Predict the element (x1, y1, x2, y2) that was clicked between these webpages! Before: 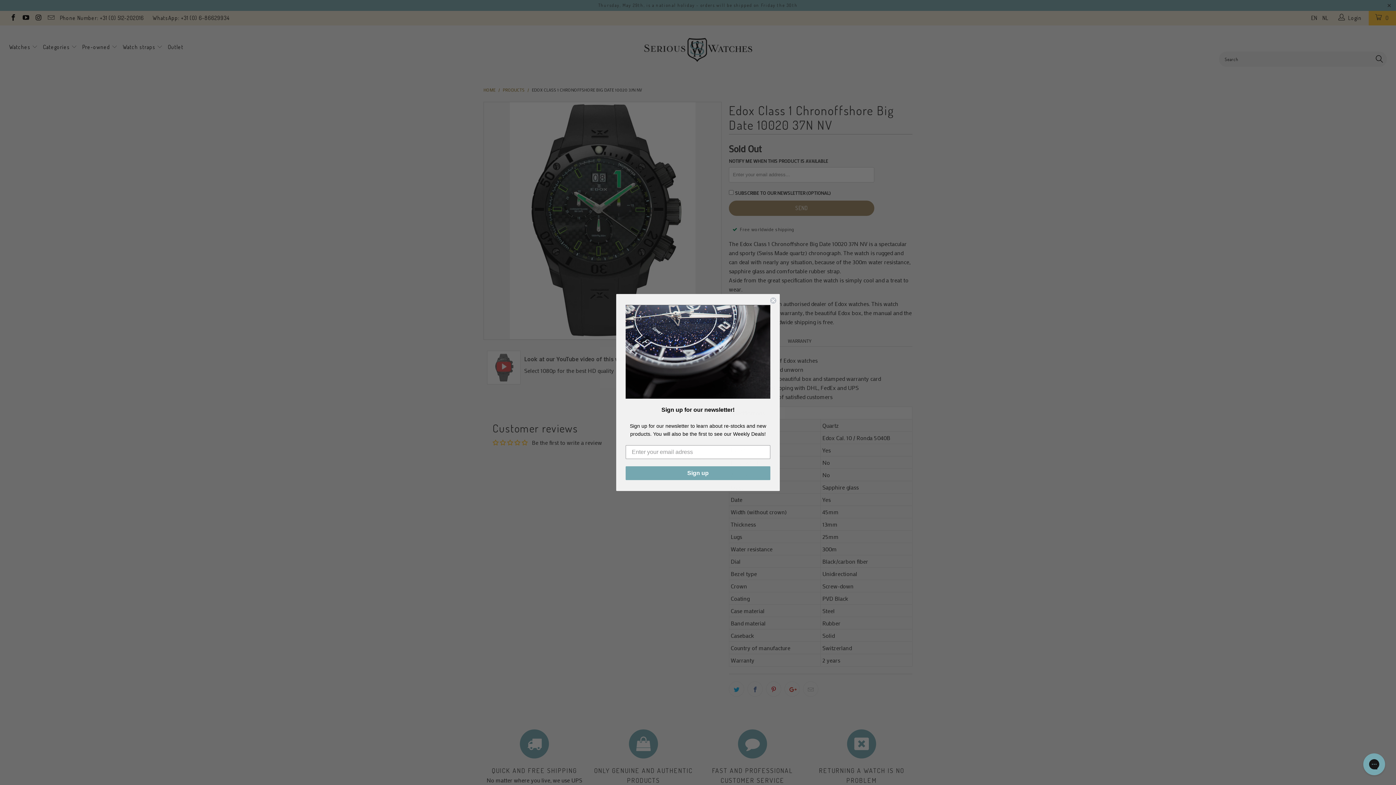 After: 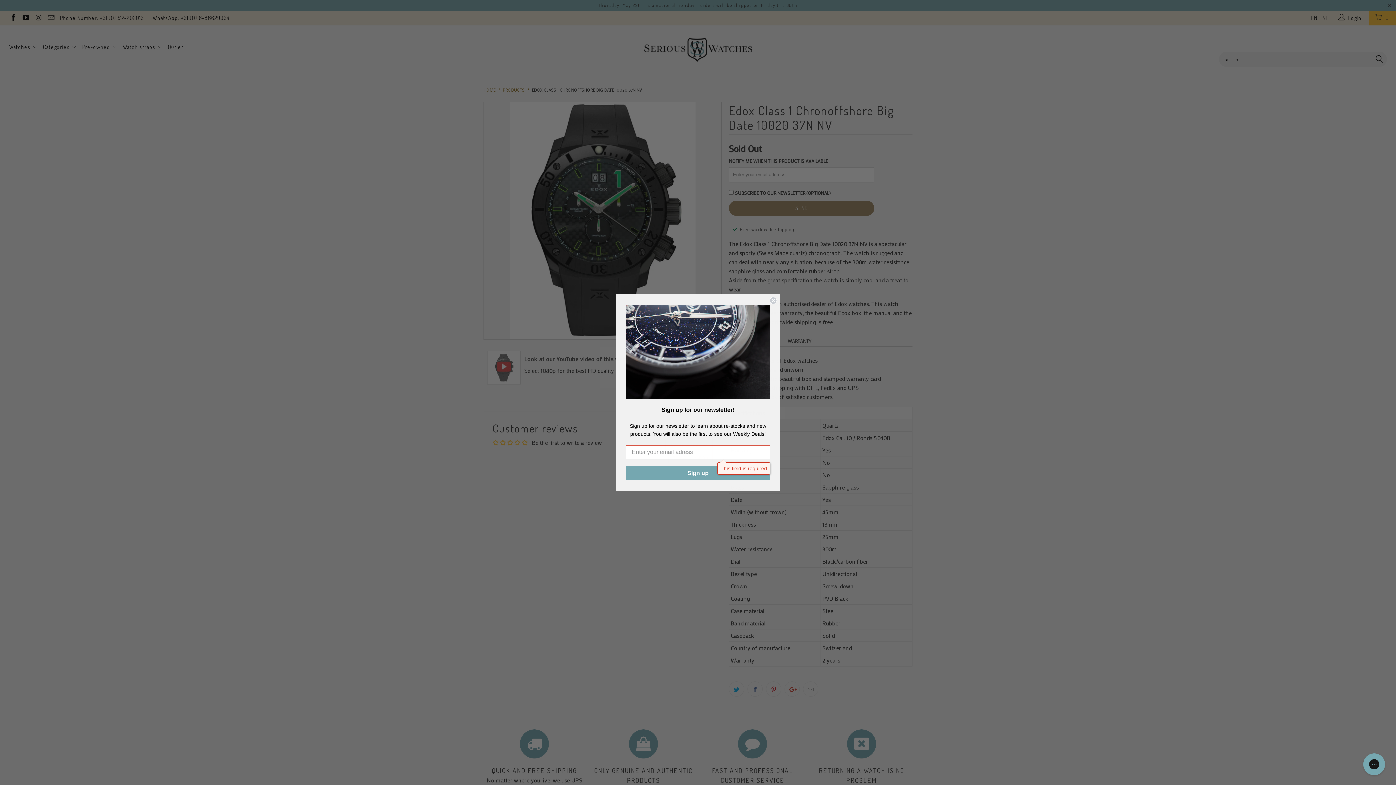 Action: bbox: (625, 466, 770, 480) label: Sign up